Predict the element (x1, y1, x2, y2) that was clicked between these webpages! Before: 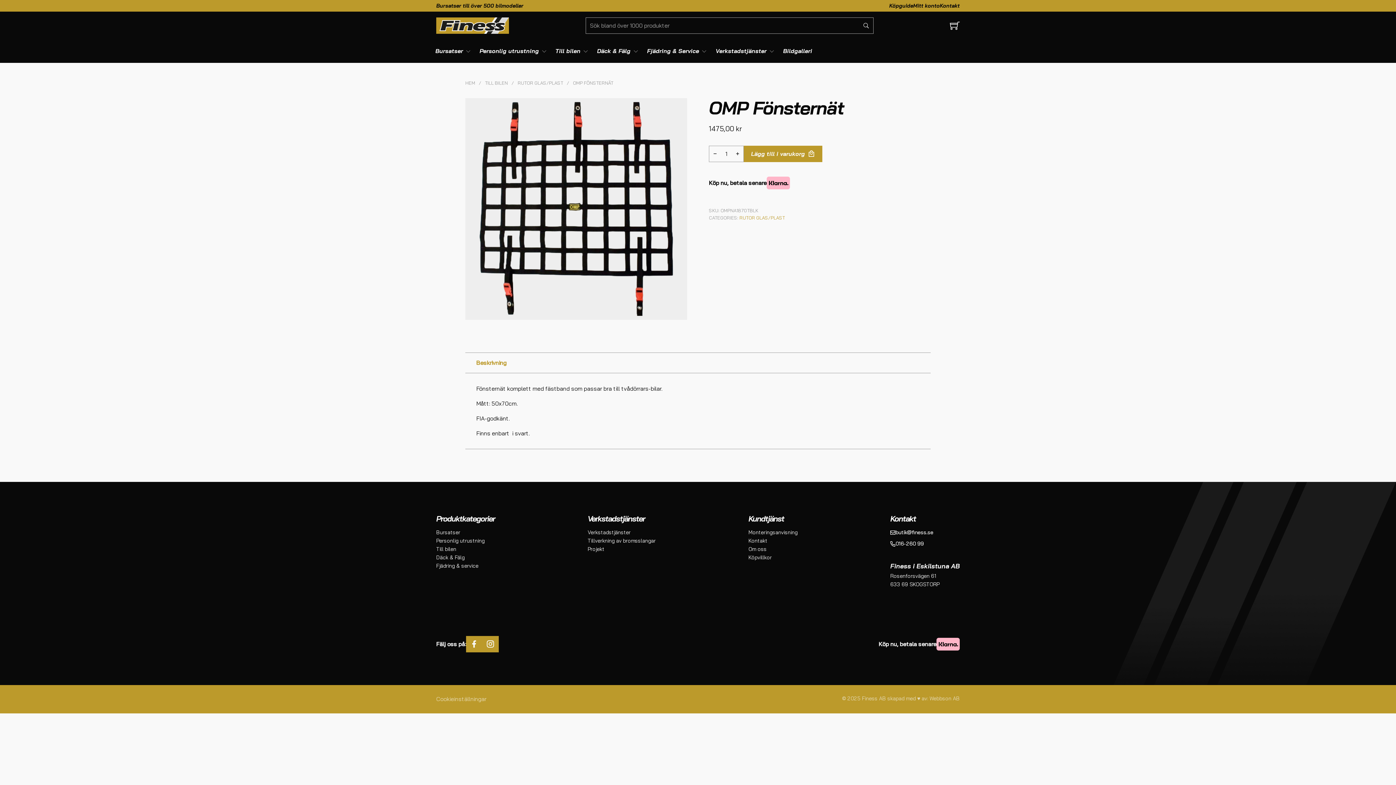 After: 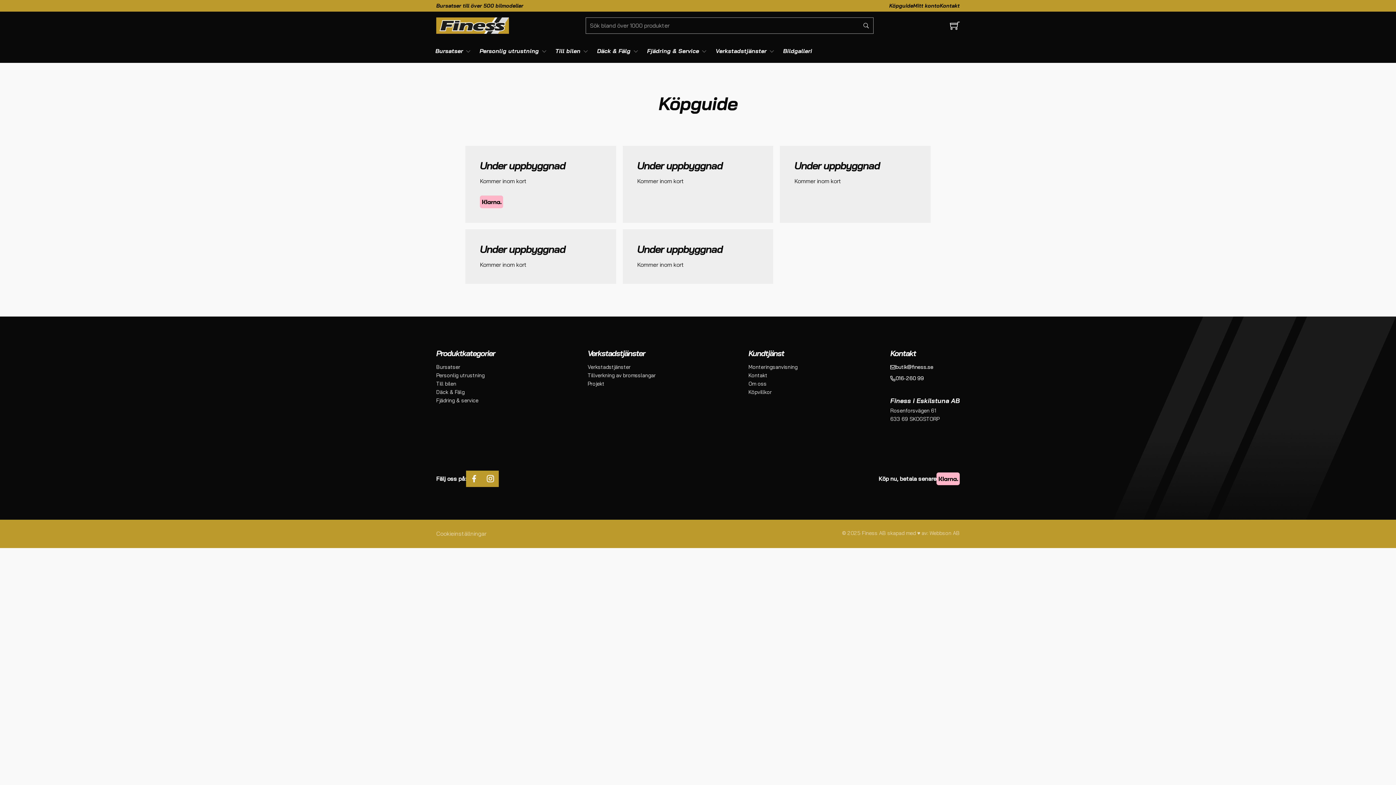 Action: bbox: (889, 2, 913, 8) label: Köpguide